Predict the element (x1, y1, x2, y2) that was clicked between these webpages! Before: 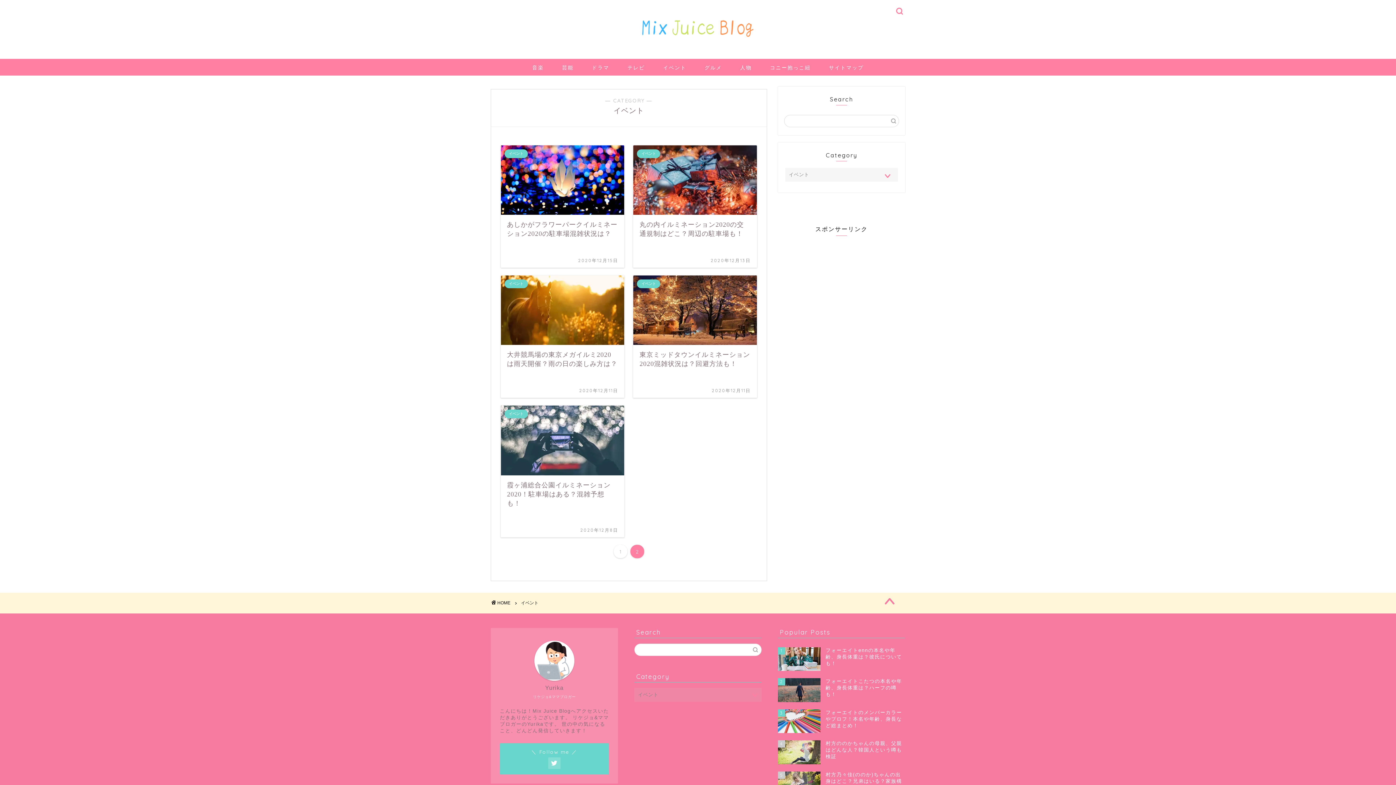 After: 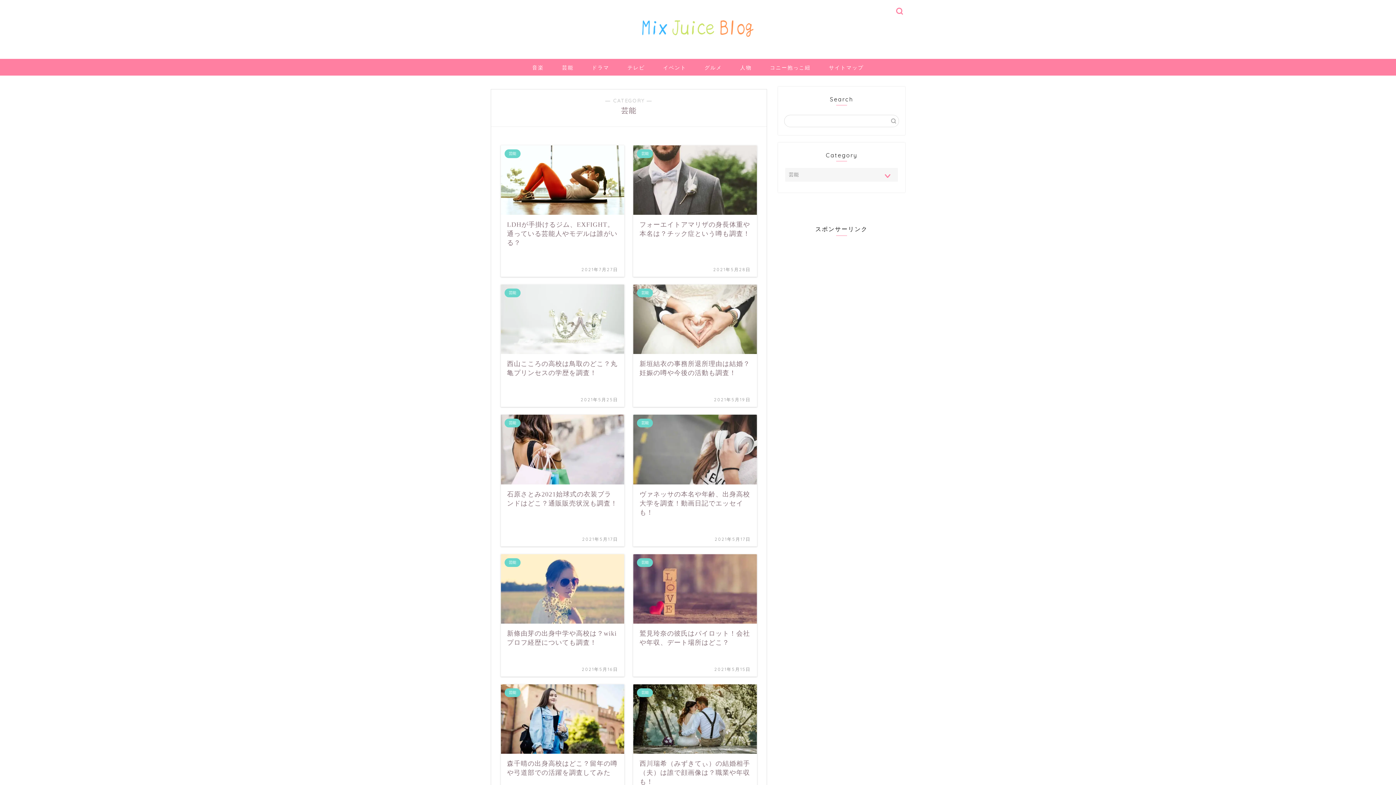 Action: bbox: (553, 58, 582, 75) label: 芸能